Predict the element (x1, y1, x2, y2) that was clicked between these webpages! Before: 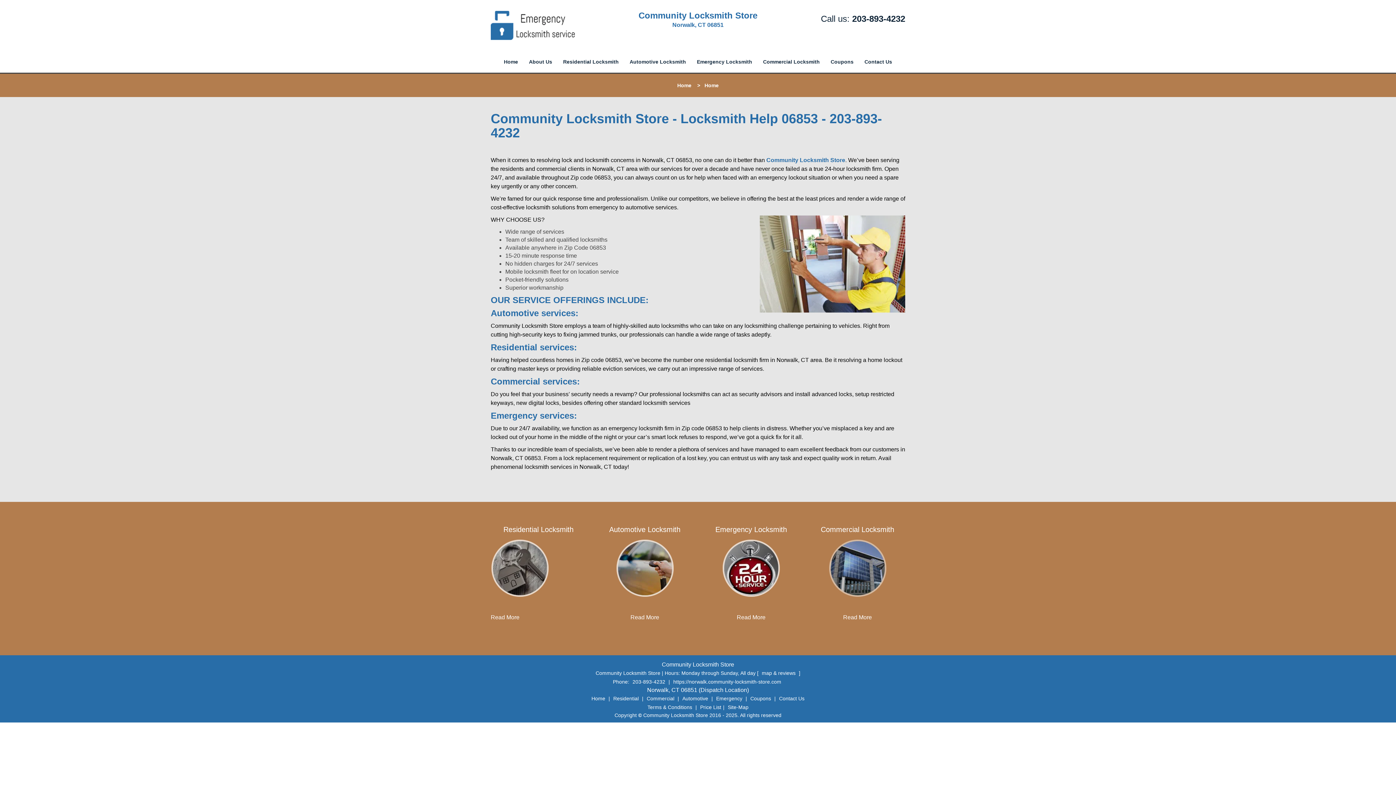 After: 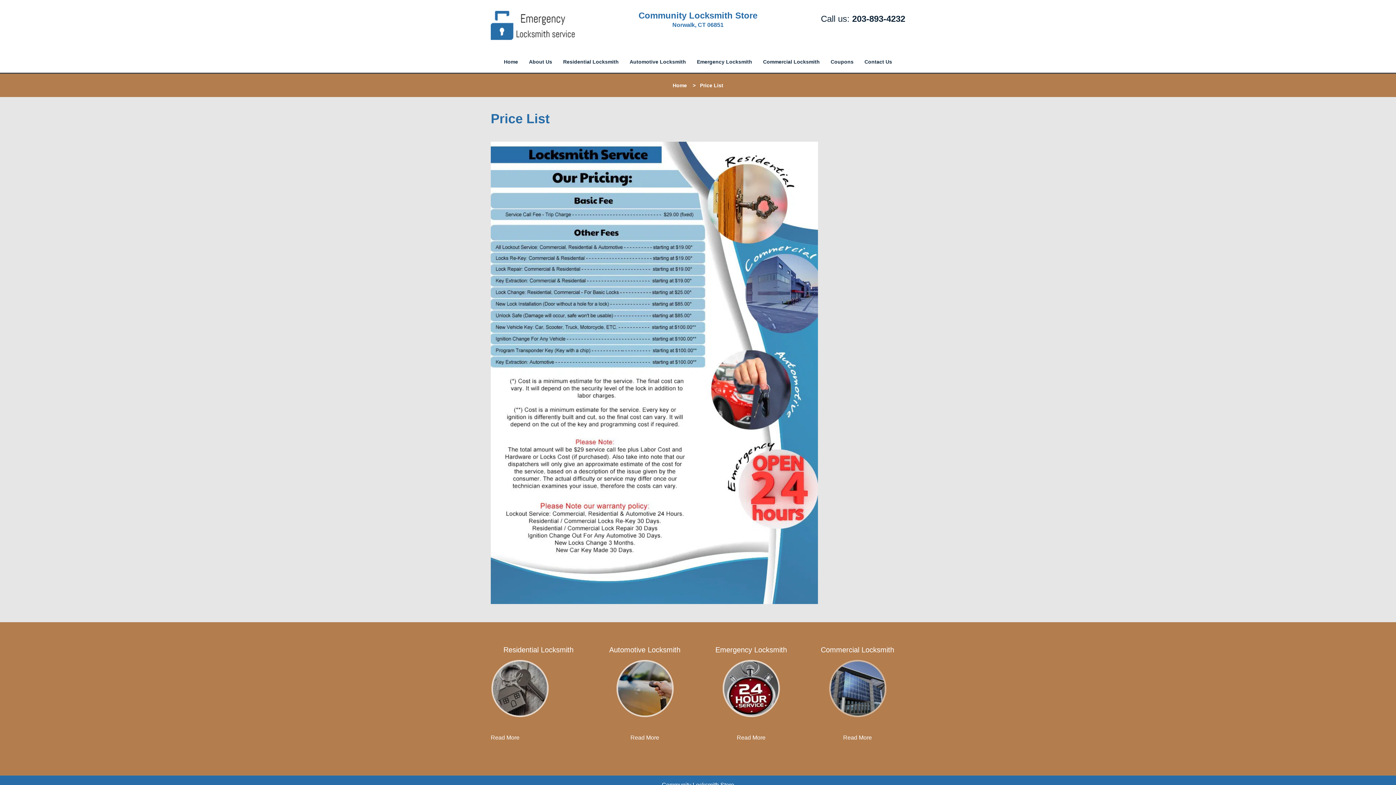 Action: label: Price List bbox: (698, 524, 723, 530)